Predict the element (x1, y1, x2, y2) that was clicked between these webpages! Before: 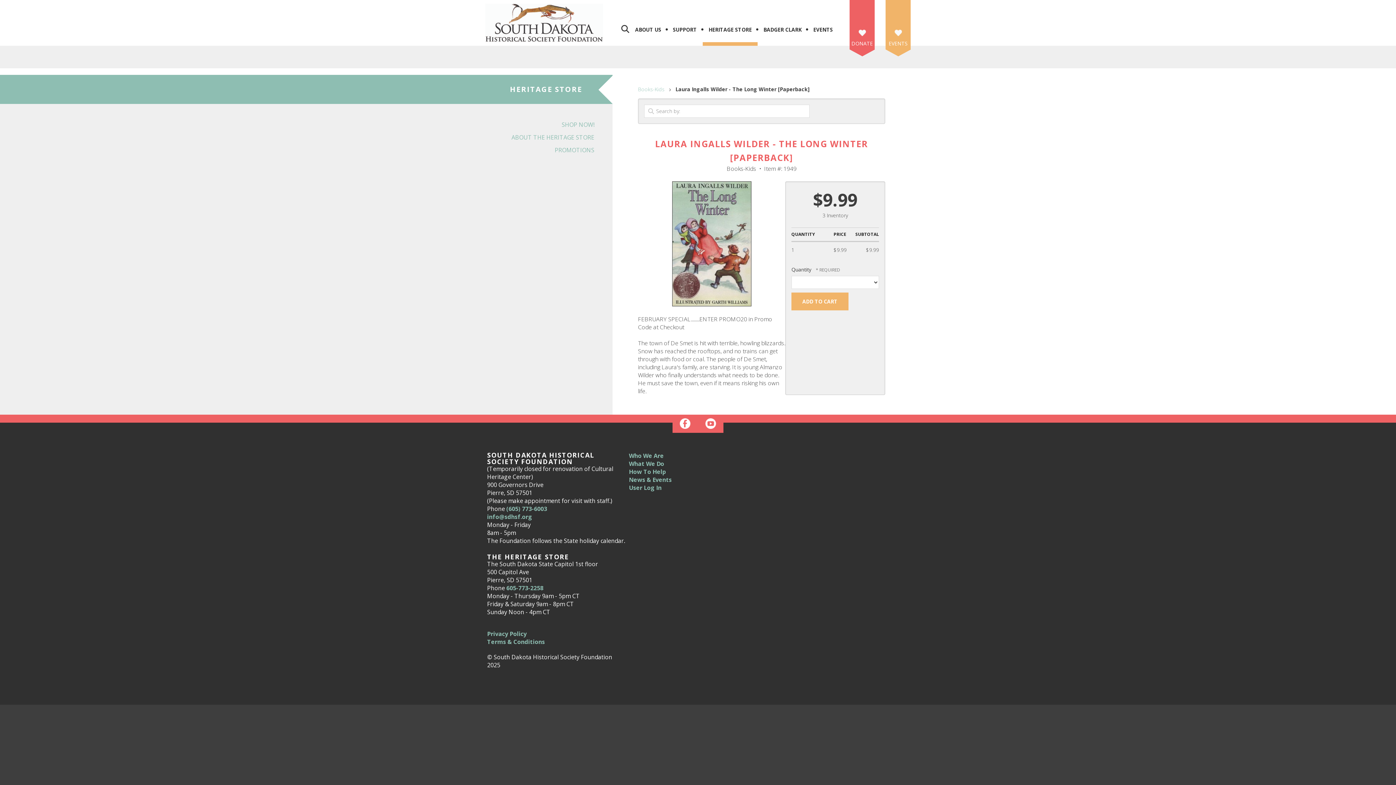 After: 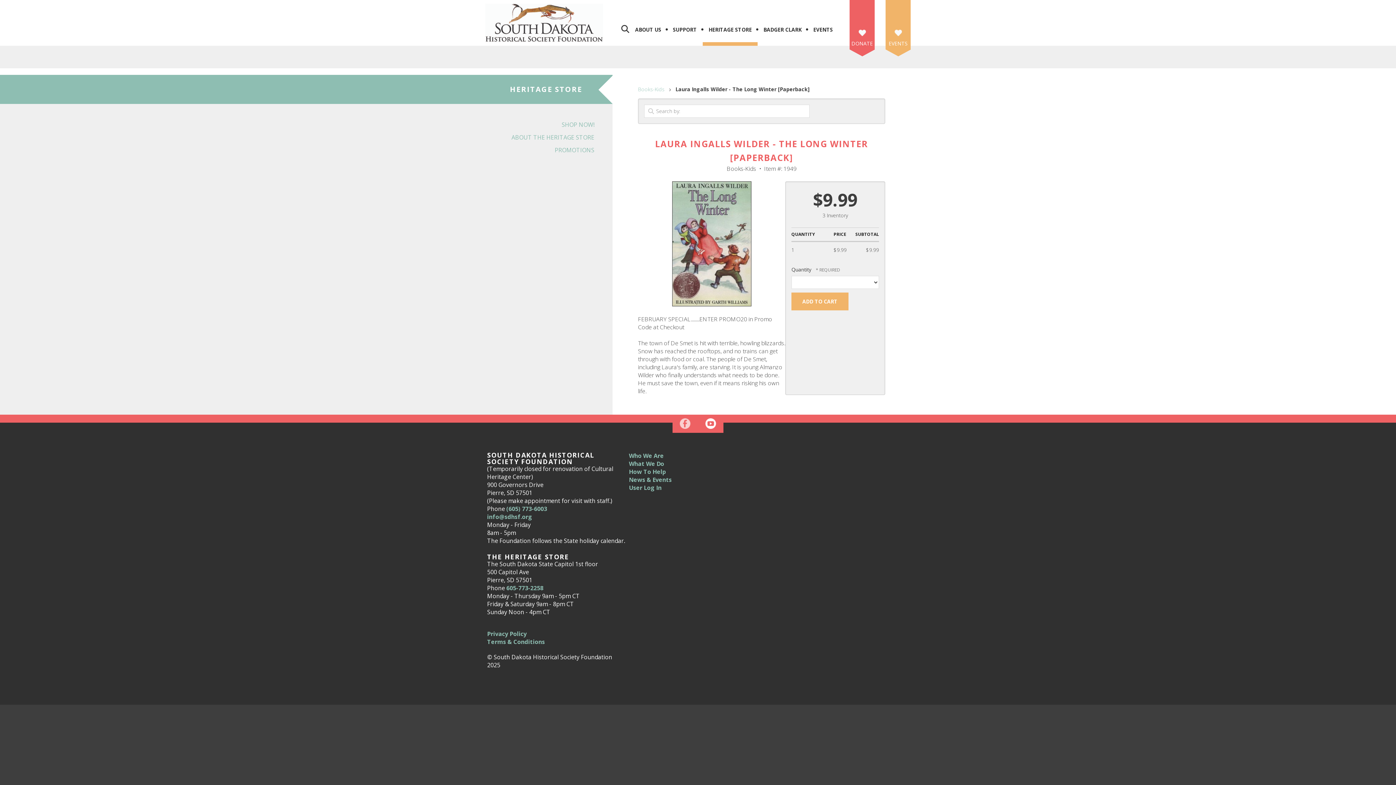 Action: bbox: (680, 419, 690, 427)